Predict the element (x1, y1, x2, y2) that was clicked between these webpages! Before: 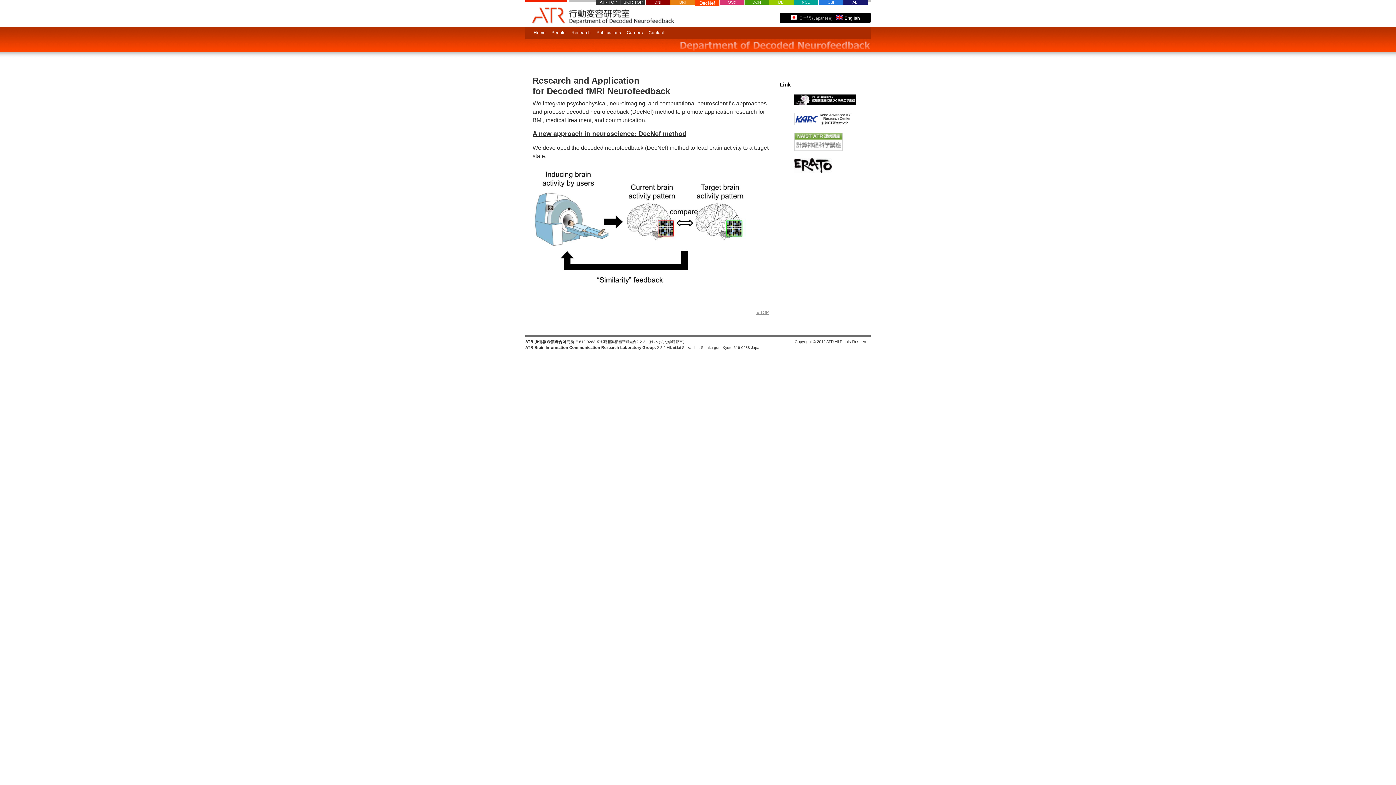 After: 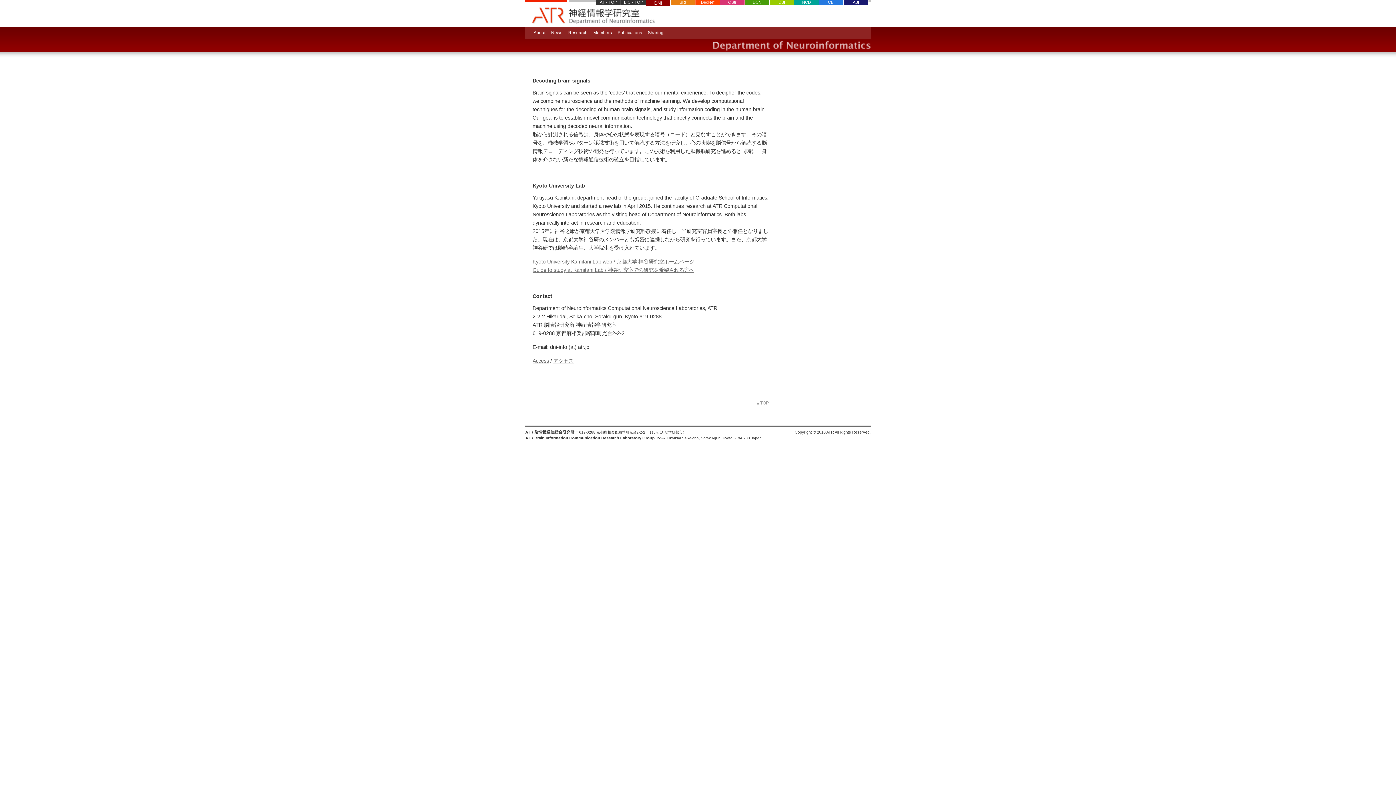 Action: label: DNI bbox: (645, 0, 670, 4)